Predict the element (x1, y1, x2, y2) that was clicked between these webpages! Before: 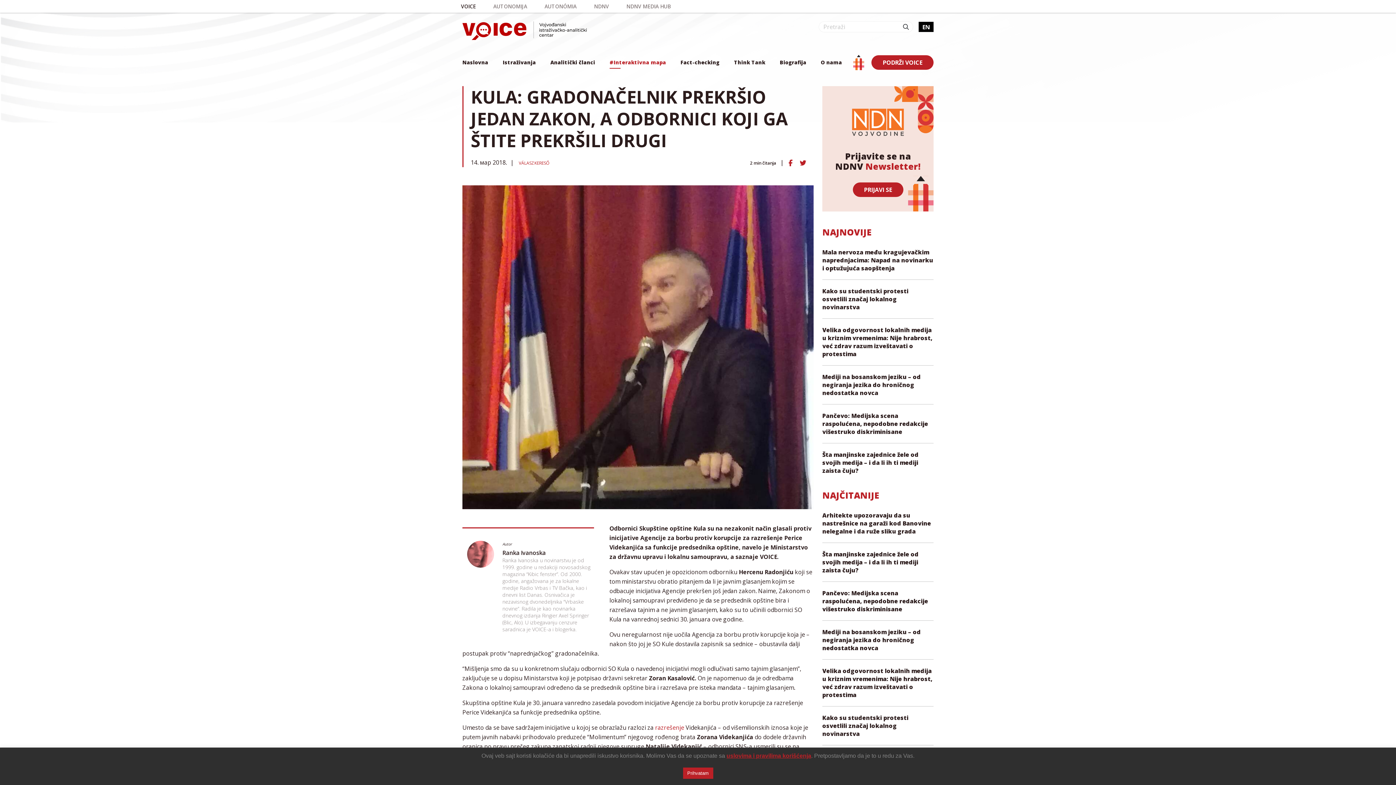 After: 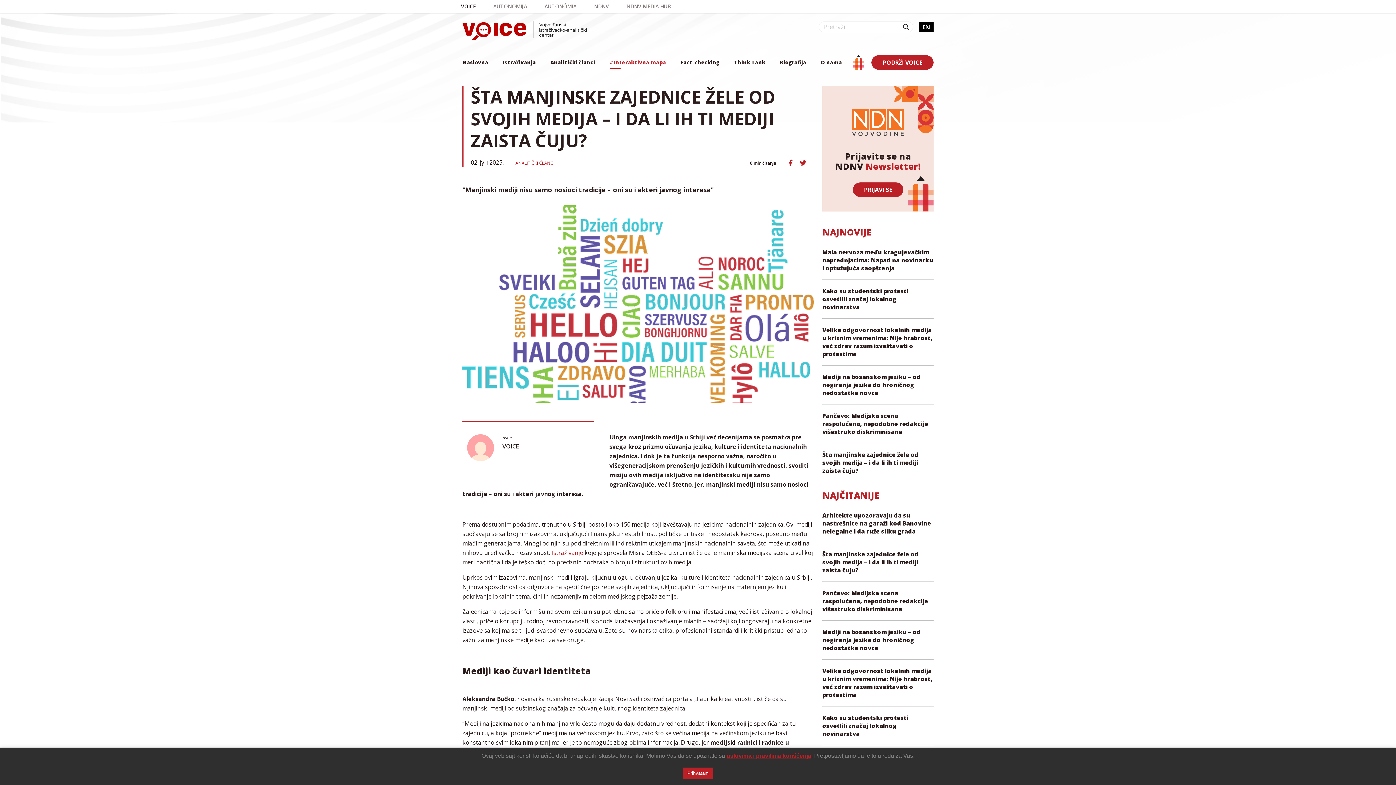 Action: bbox: (822, 450, 918, 474) label: Šta manjinske zajednice žele od svojih medija – i da li ih ti mediji zaista čuju?